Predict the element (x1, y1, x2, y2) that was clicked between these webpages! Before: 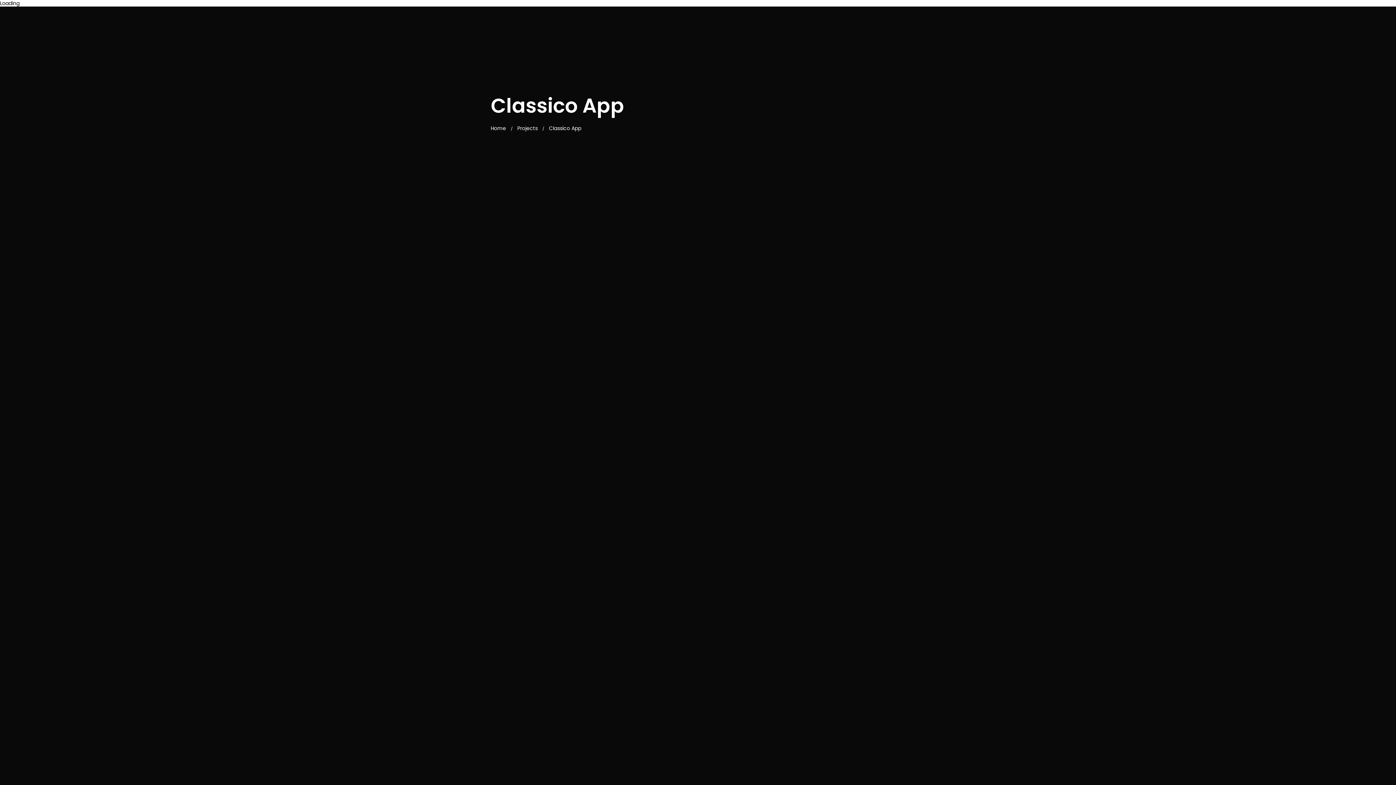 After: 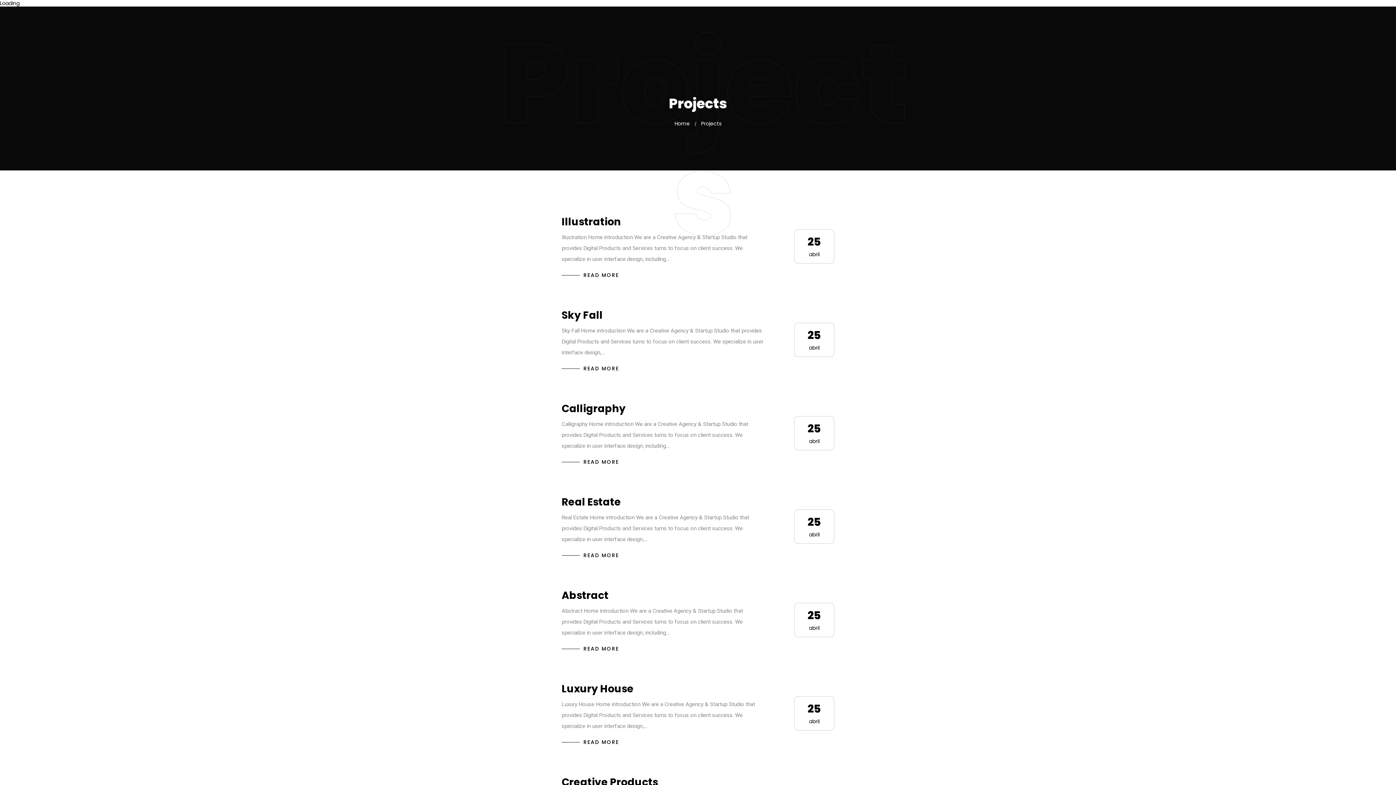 Action: label: Projects bbox: (517, 125, 537, 131)